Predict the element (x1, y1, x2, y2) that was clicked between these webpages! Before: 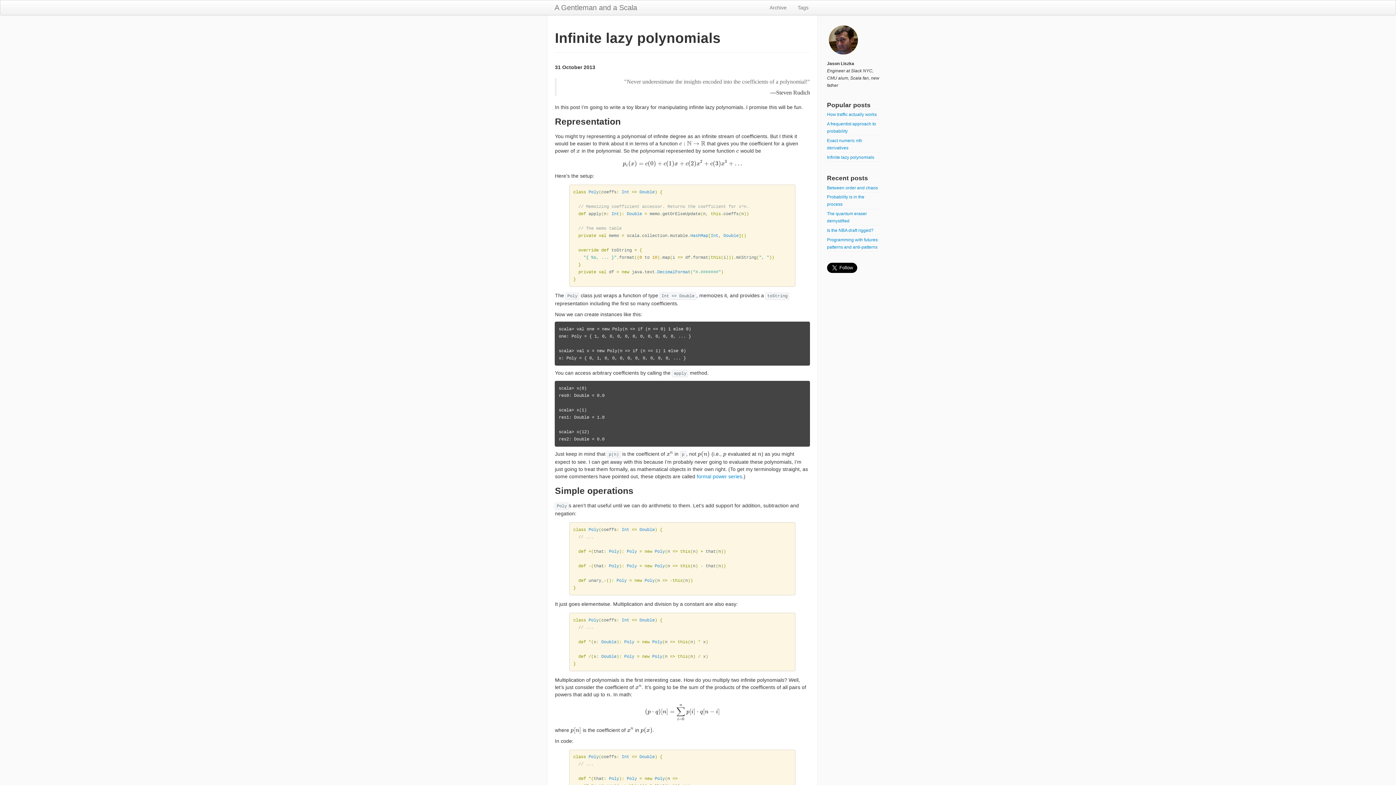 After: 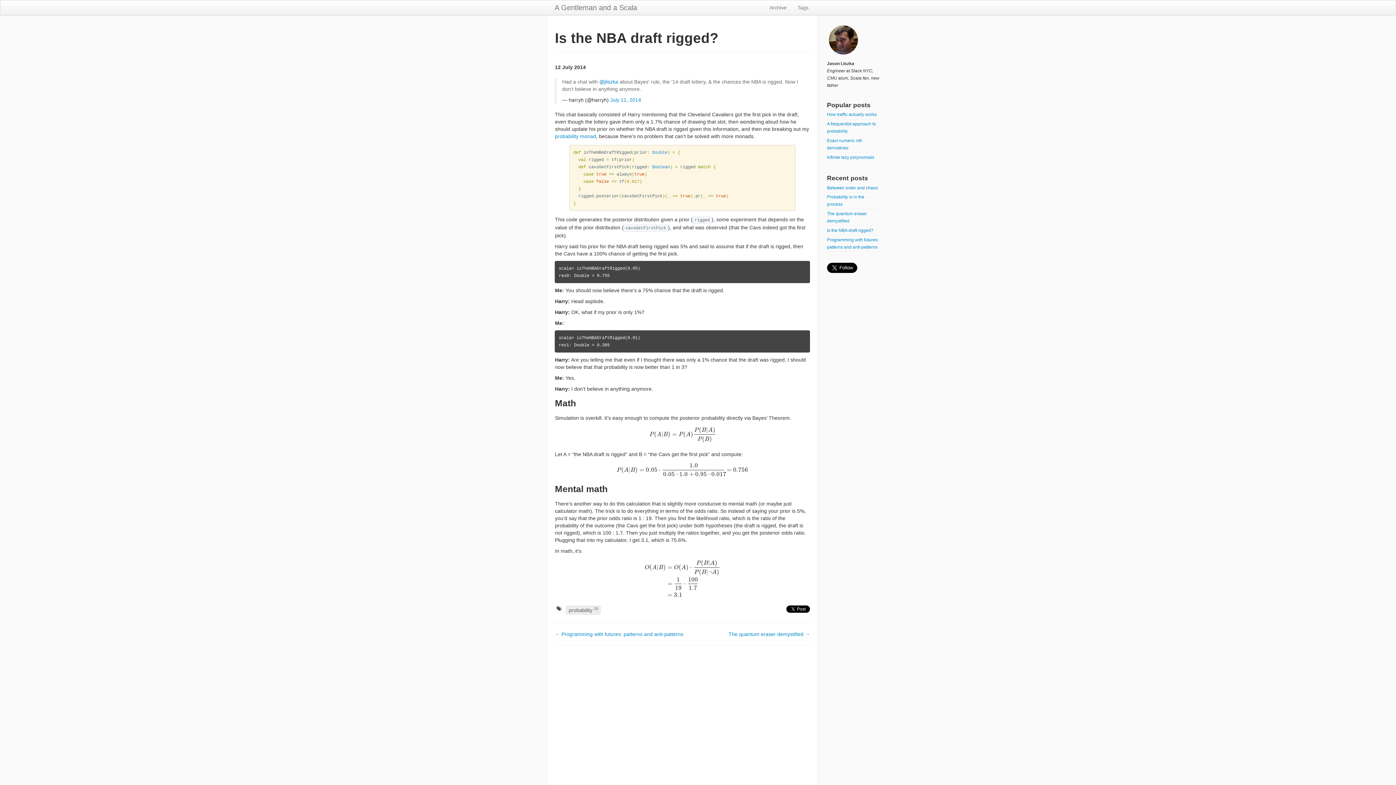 Action: label: Is the NBA draft rigged? bbox: (827, 227, 873, 233)